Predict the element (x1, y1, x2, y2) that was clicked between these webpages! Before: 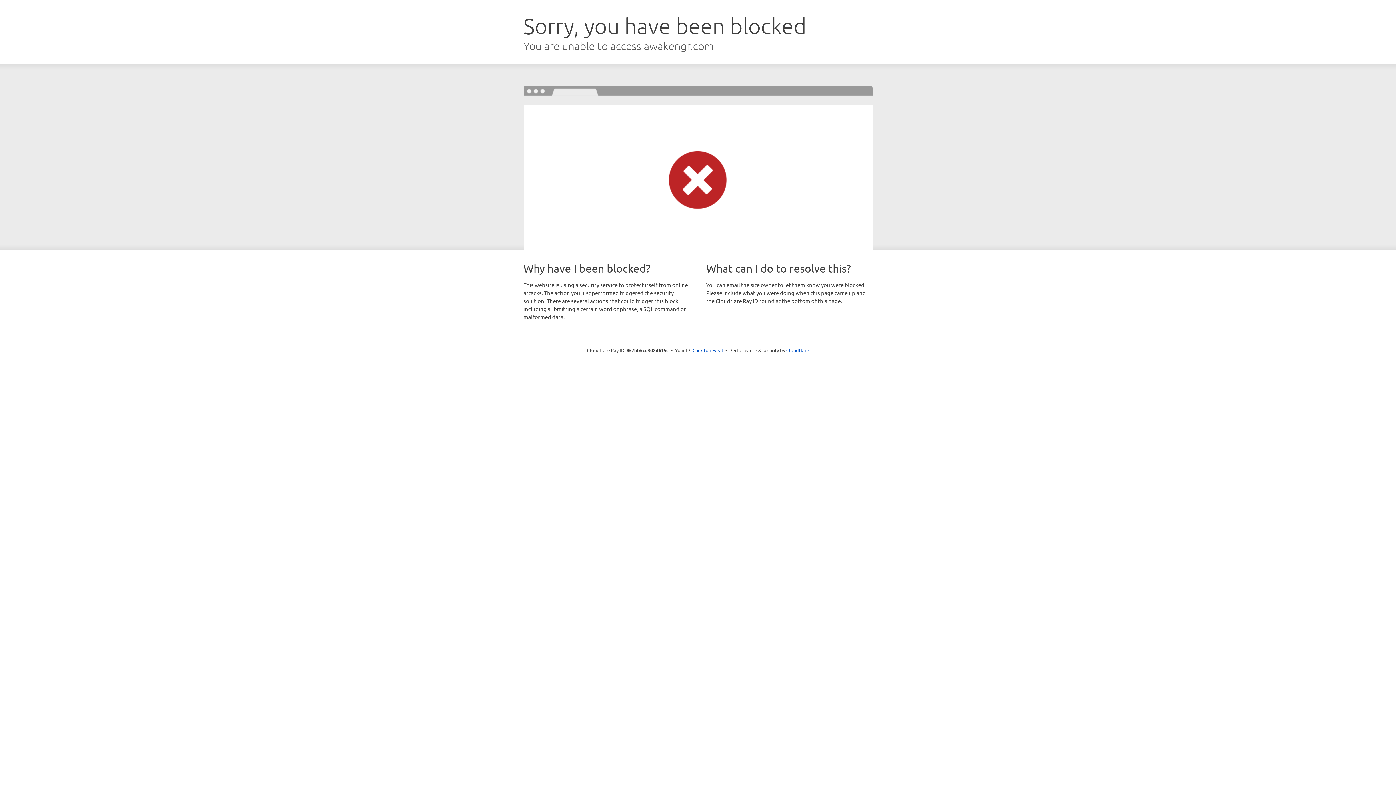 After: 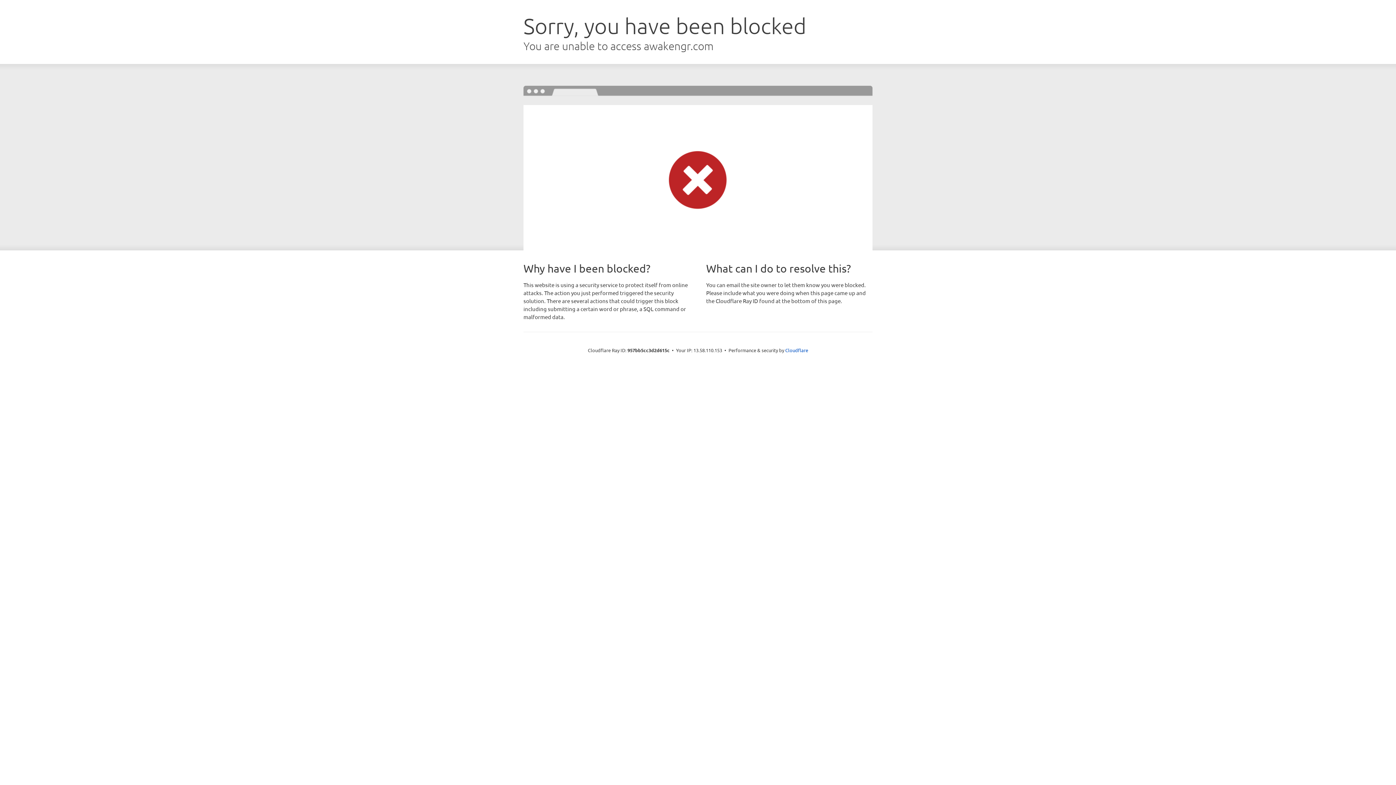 Action: label: Click to reveal bbox: (692, 346, 723, 353)